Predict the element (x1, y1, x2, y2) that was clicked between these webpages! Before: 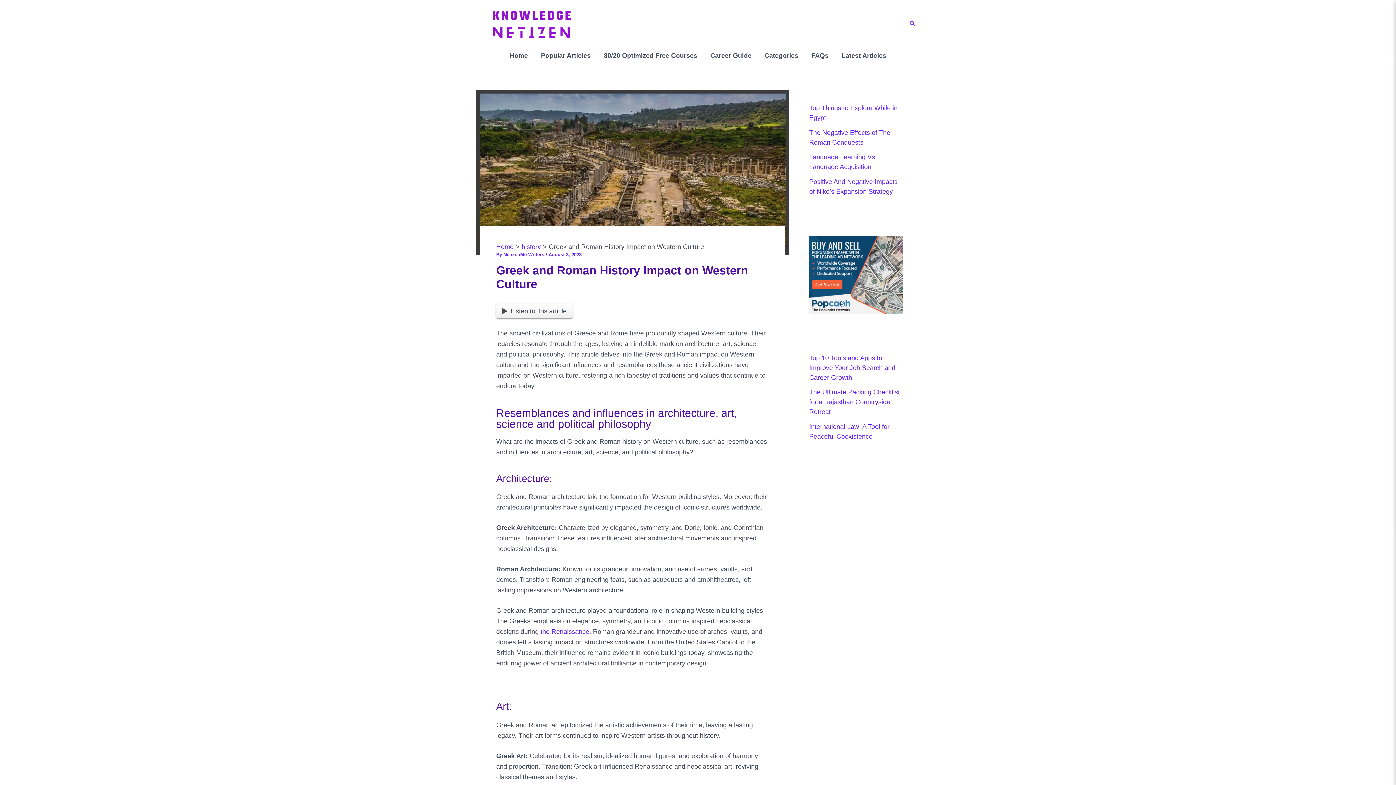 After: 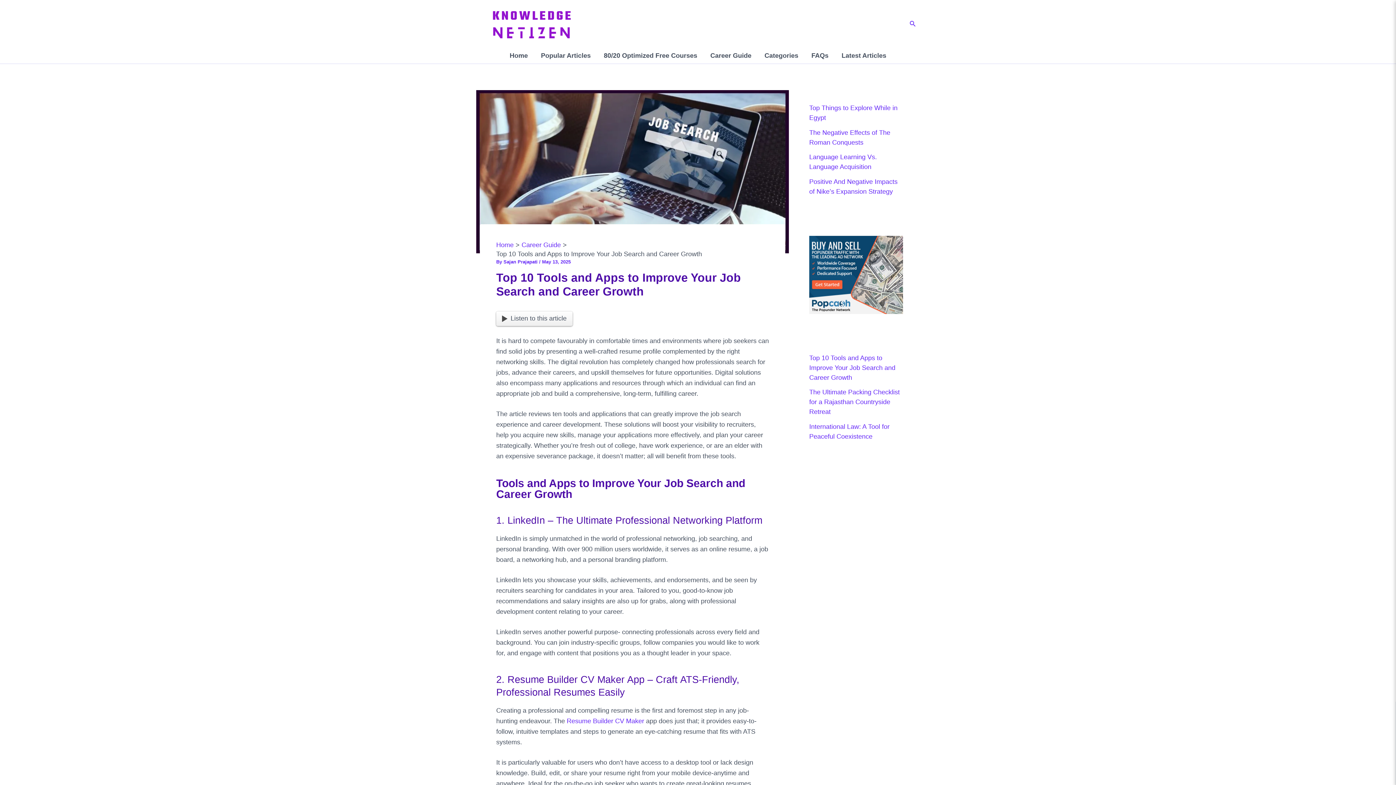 Action: bbox: (809, 354, 895, 381) label: Top 10 Tools and Apps to Improve Your Job Search and Career Growth